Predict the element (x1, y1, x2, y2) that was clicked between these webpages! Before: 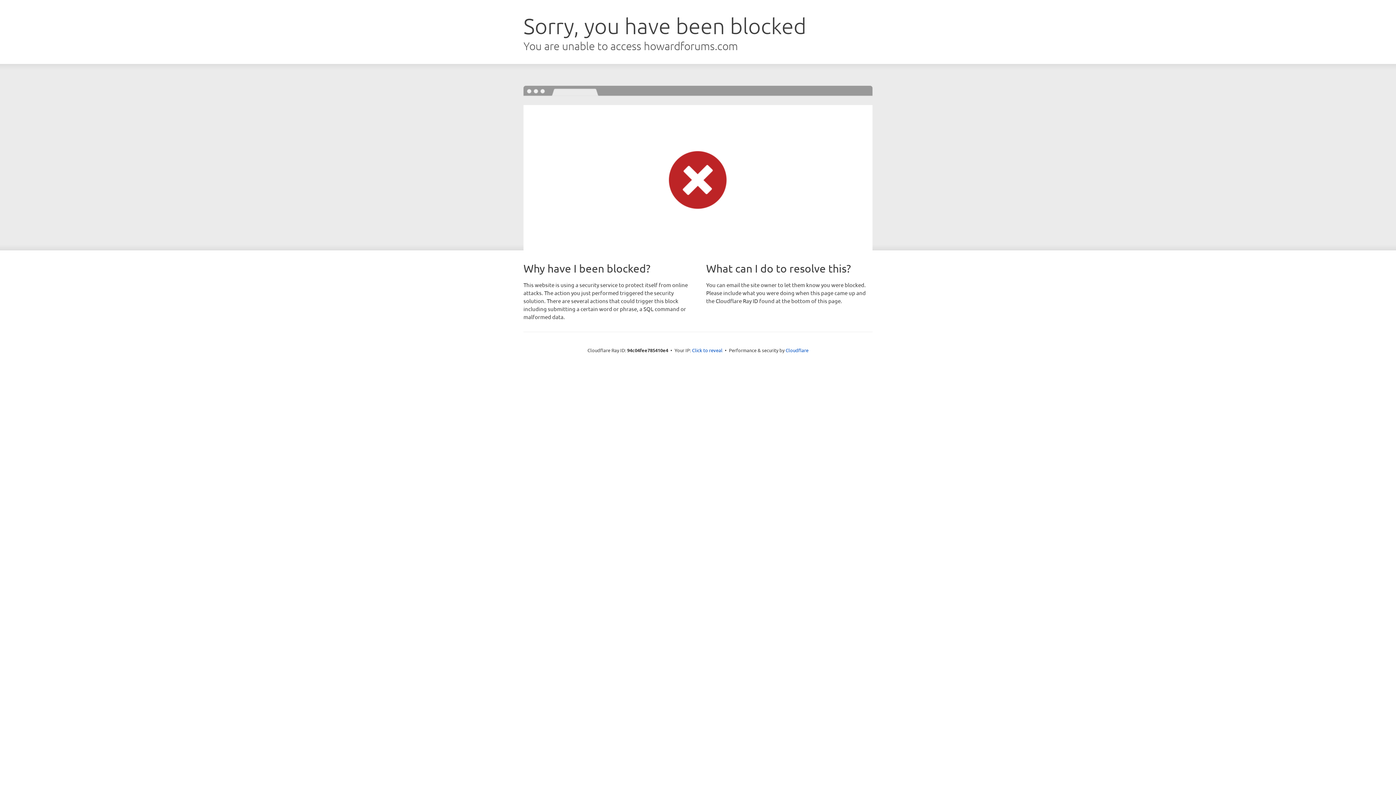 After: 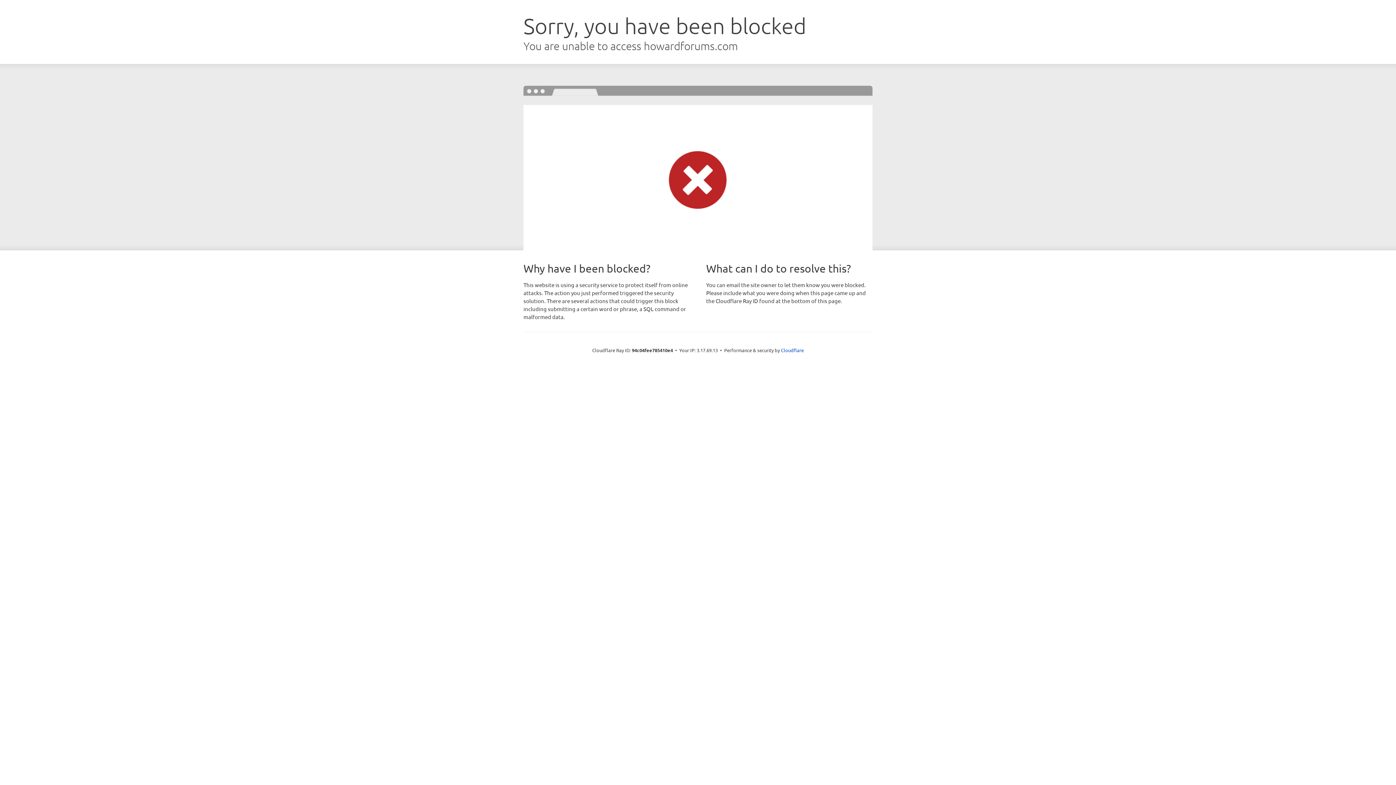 Action: bbox: (692, 346, 722, 353) label: Click to reveal